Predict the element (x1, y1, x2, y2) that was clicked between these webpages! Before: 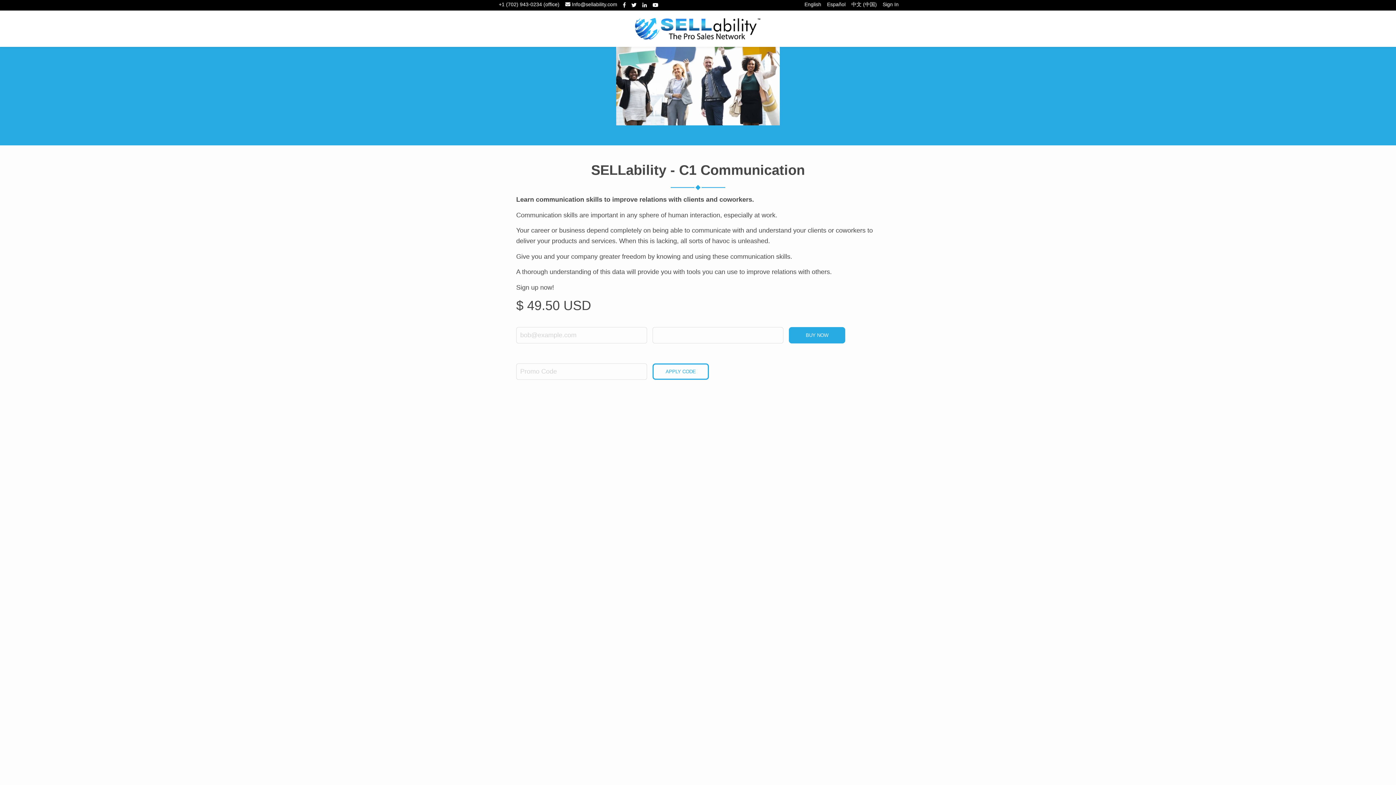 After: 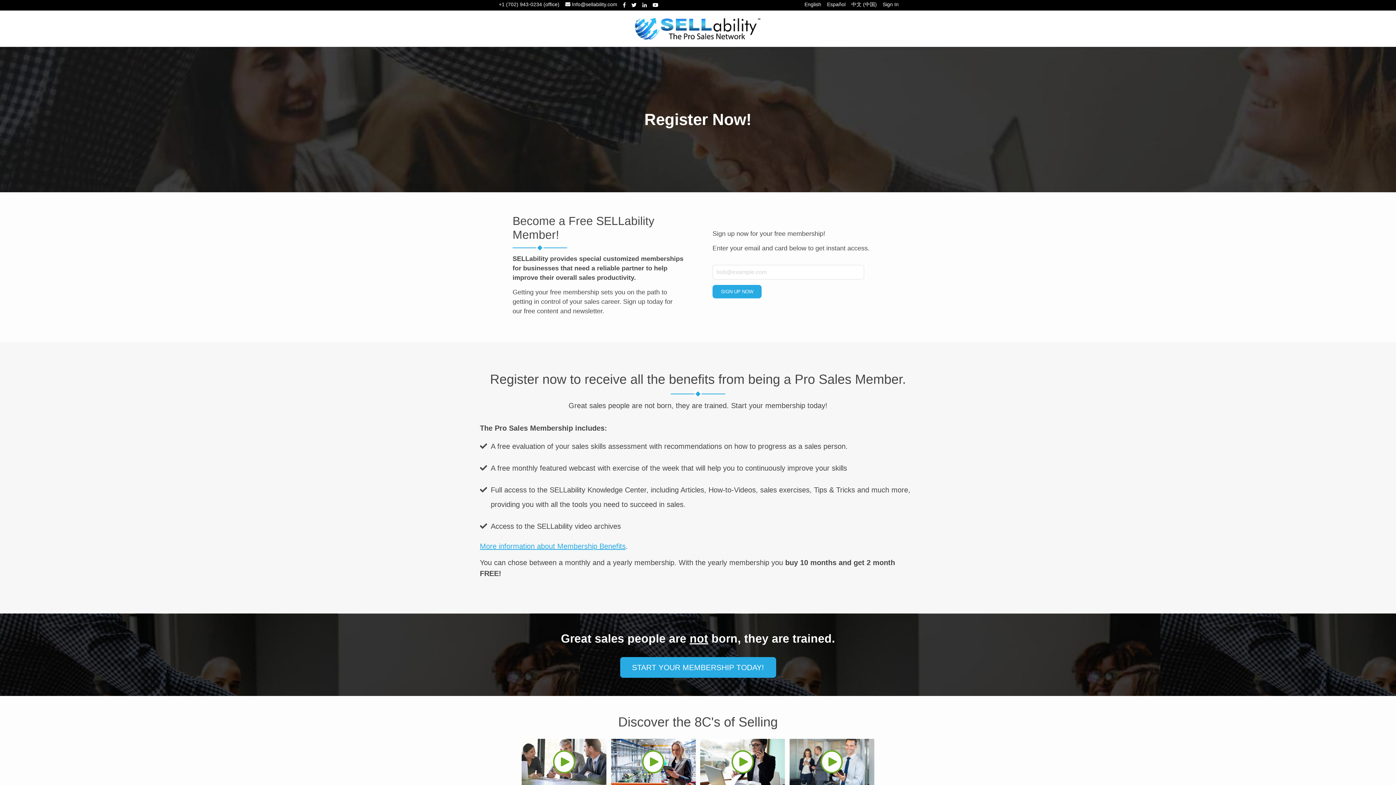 Action: label: English bbox: (804, 1, 821, 7)